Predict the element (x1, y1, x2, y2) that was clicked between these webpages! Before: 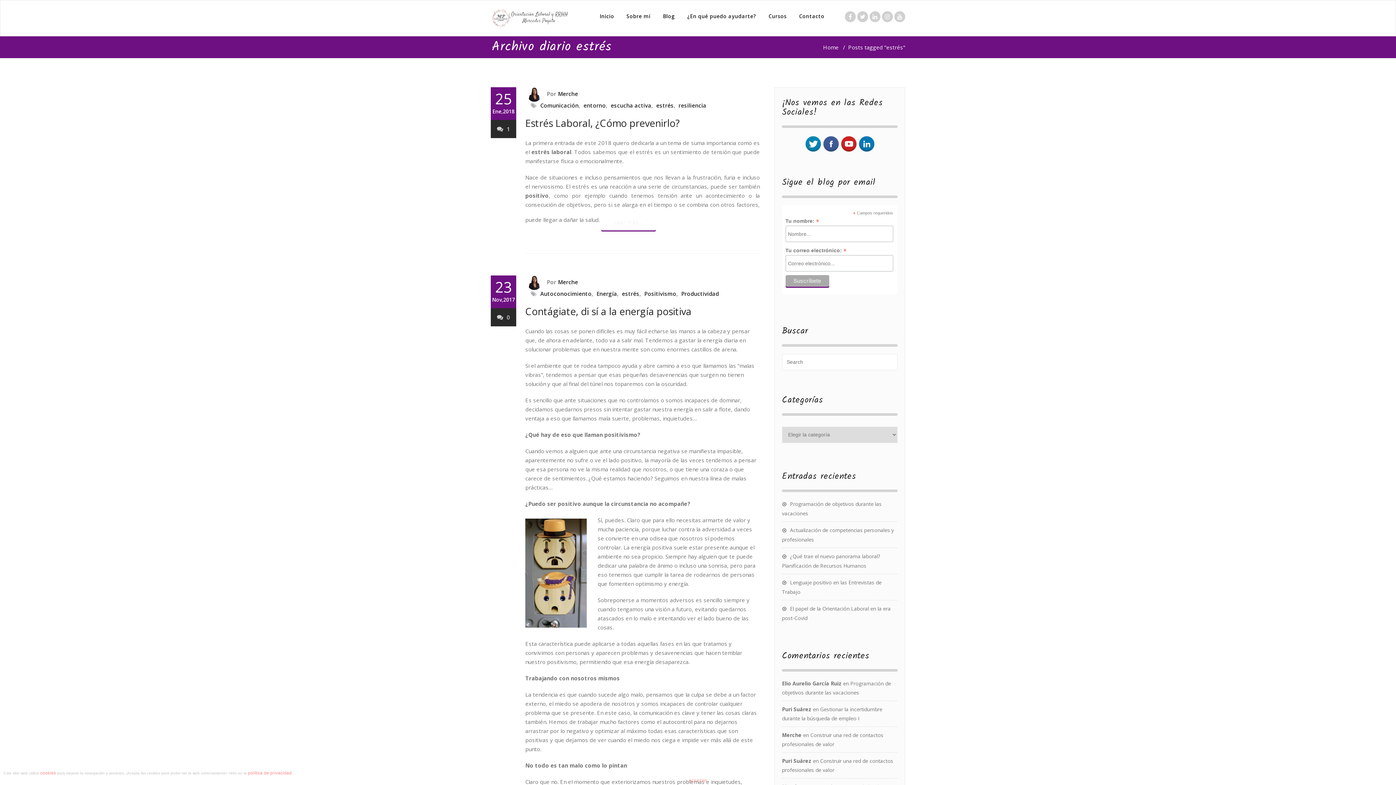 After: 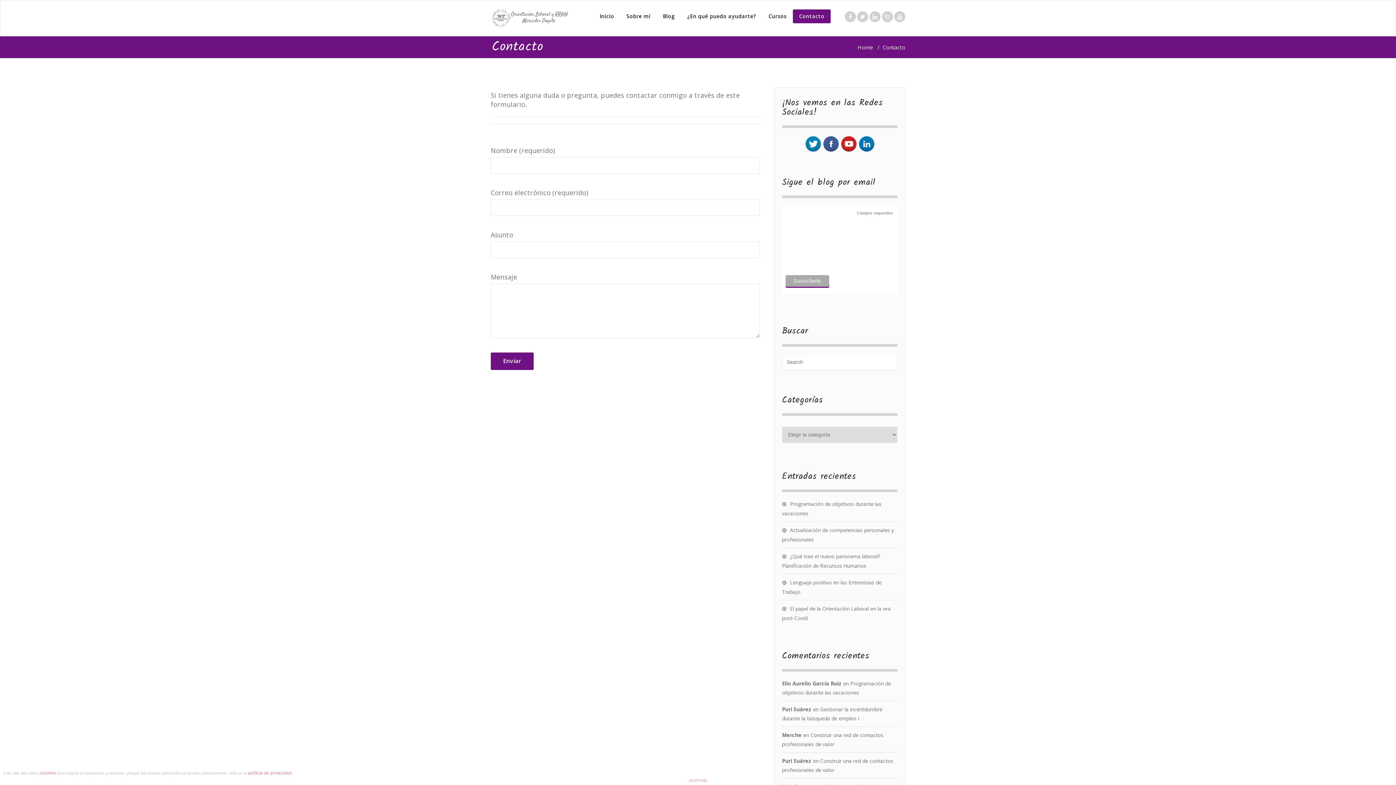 Action: bbox: (793, 9, 830, 23) label: Contacto